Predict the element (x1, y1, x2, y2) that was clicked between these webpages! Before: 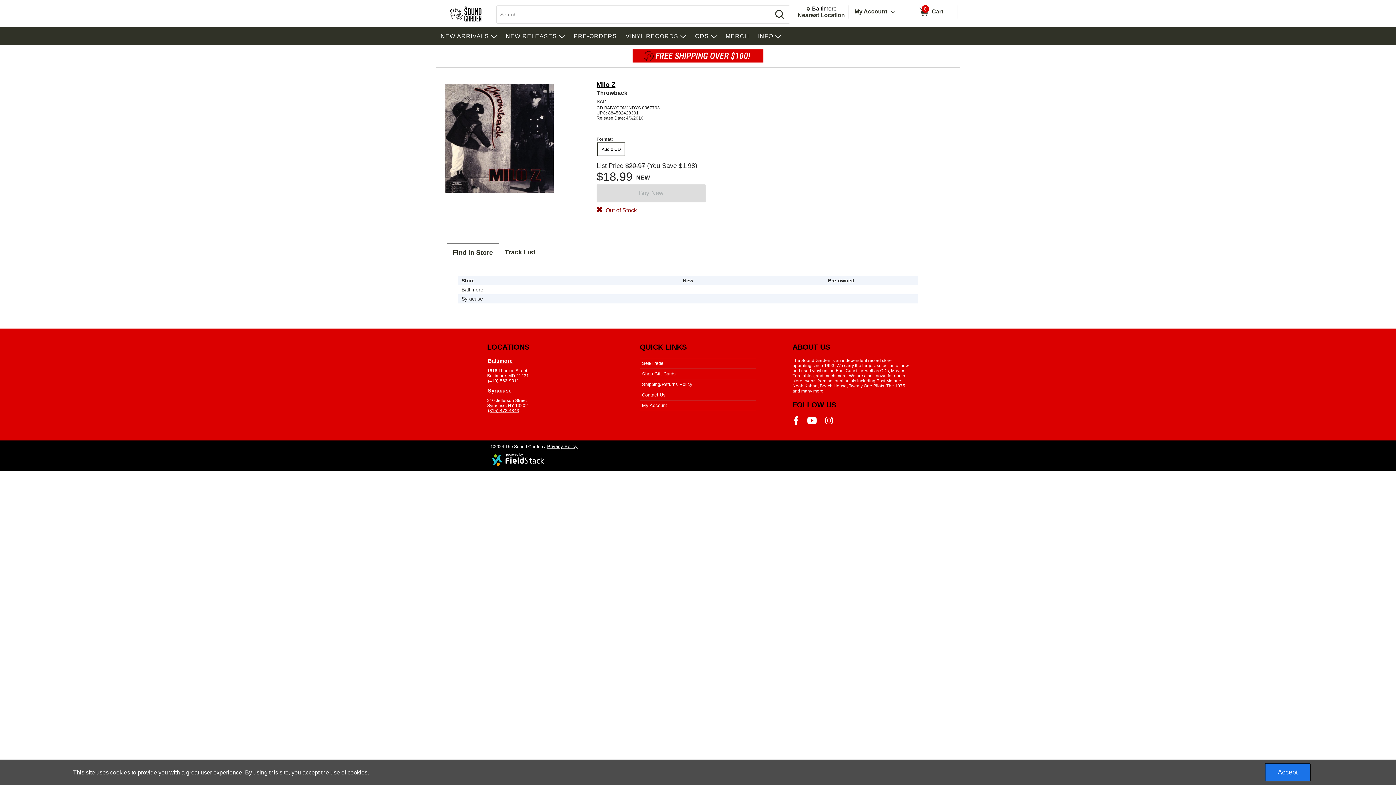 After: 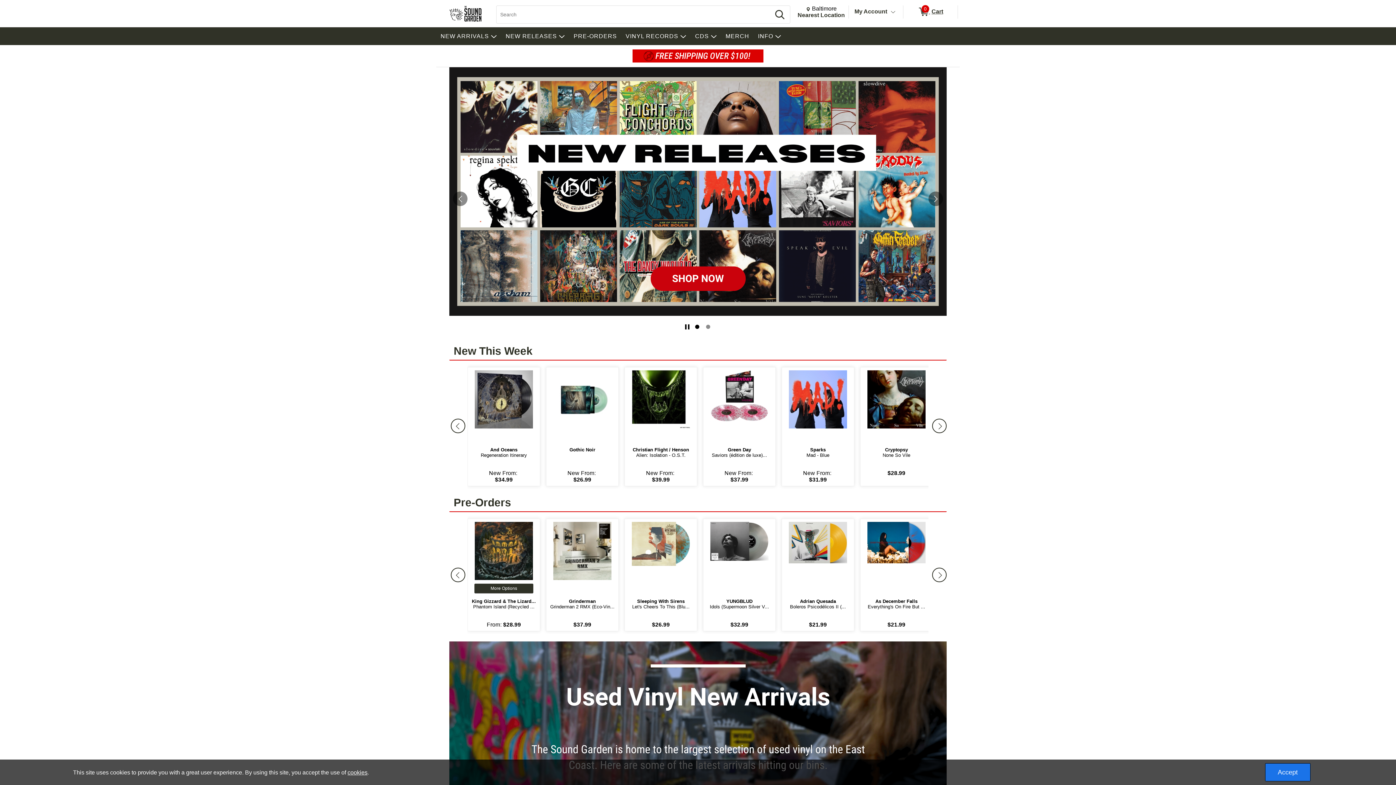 Action: bbox: (449, 17, 481, 22)